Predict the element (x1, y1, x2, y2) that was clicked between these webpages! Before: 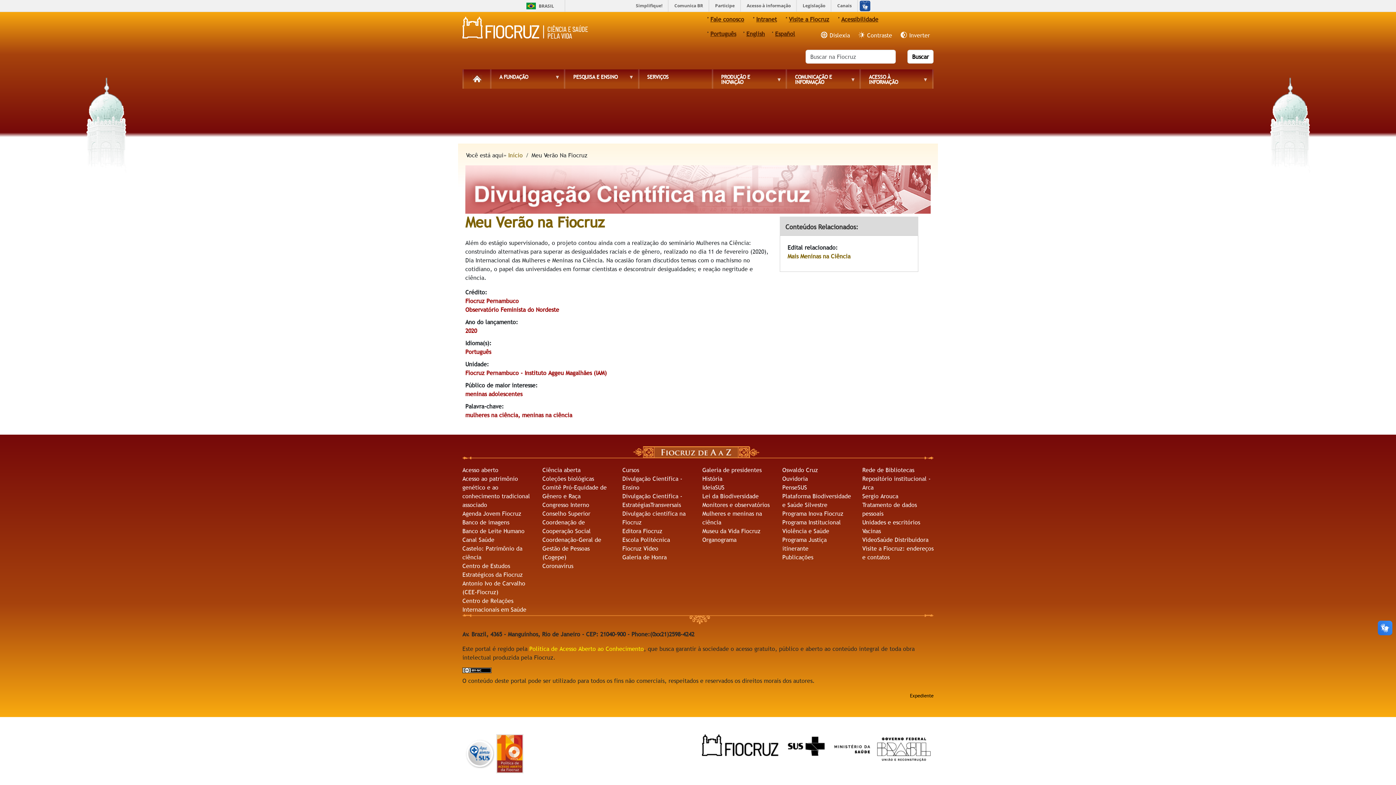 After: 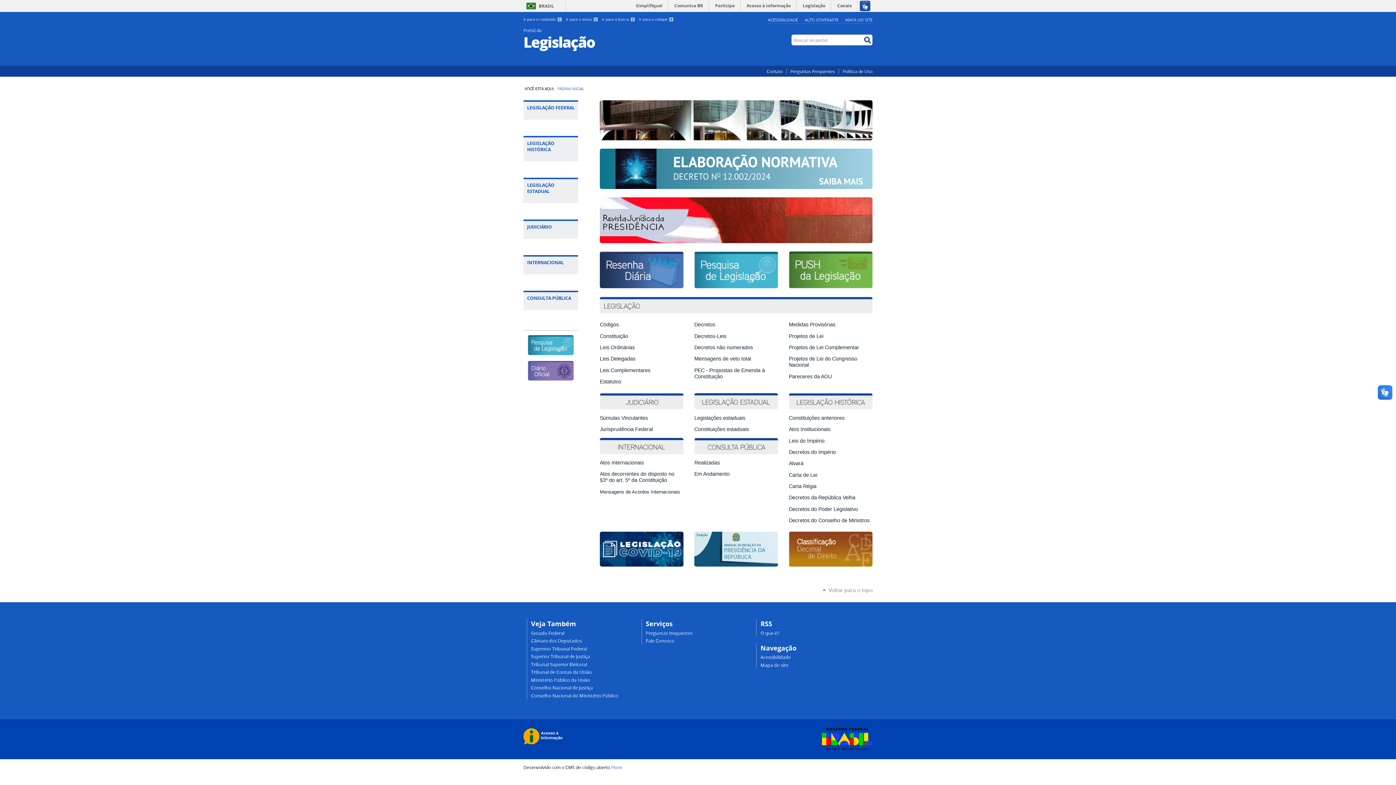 Action: label: Legislação bbox: (798, 0, 830, 11)